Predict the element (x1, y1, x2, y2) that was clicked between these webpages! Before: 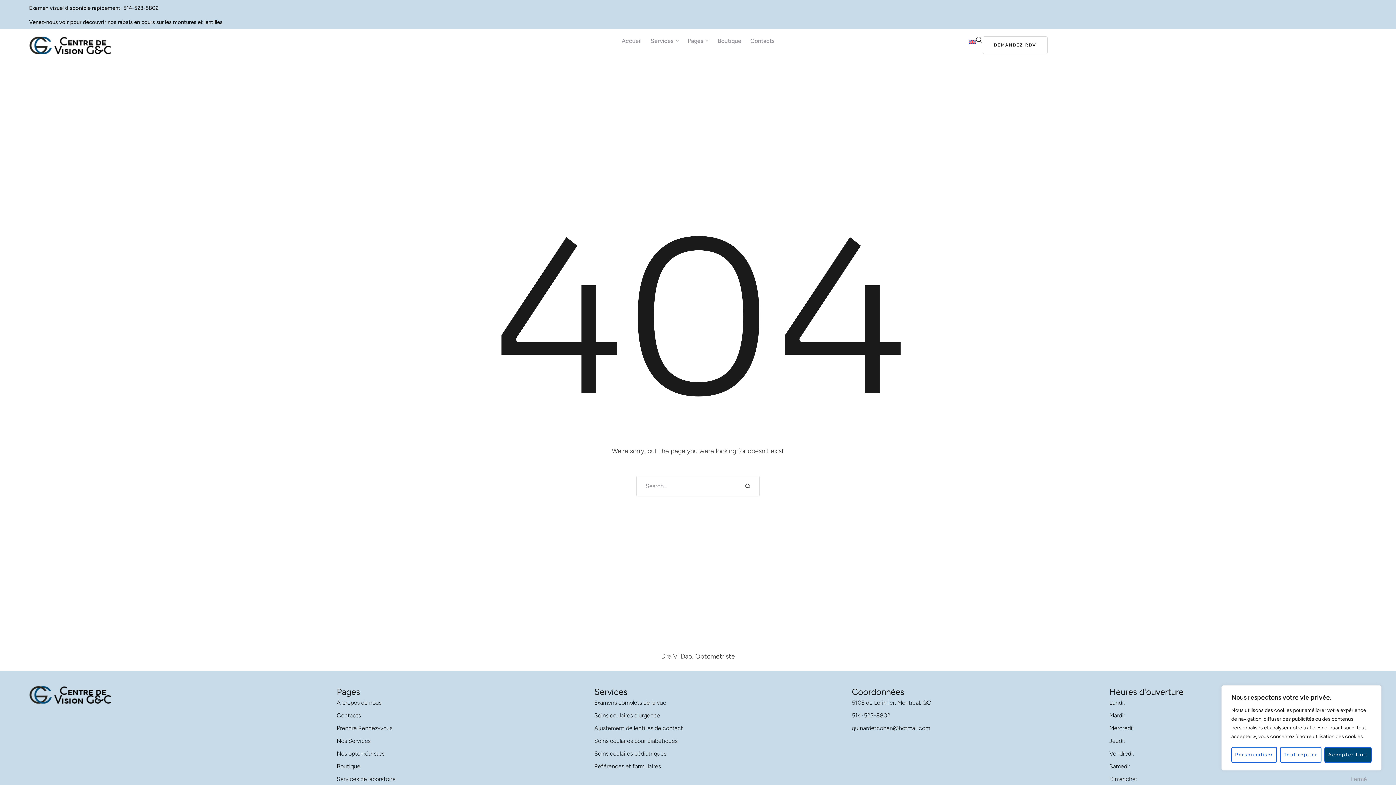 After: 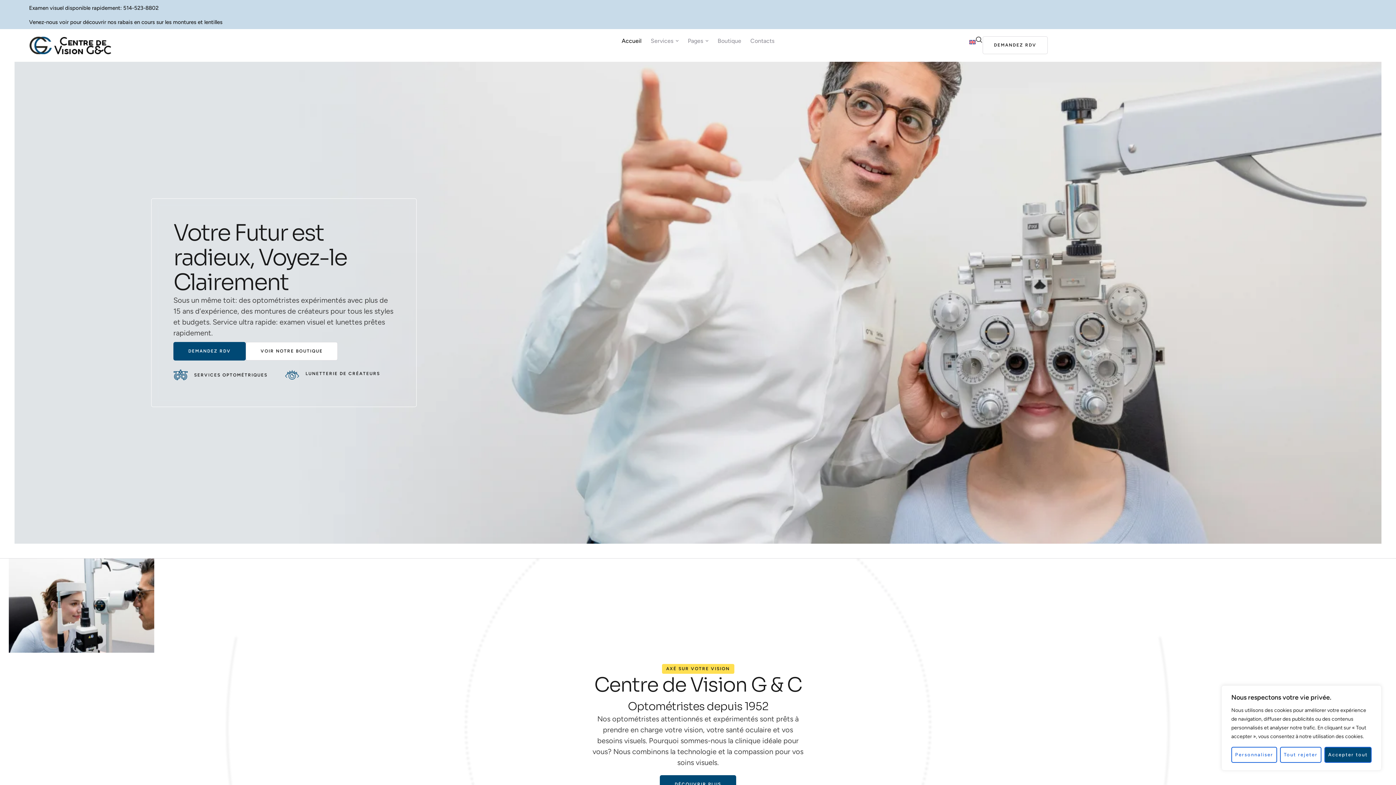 Action: bbox: (29, 36, 120, 54)